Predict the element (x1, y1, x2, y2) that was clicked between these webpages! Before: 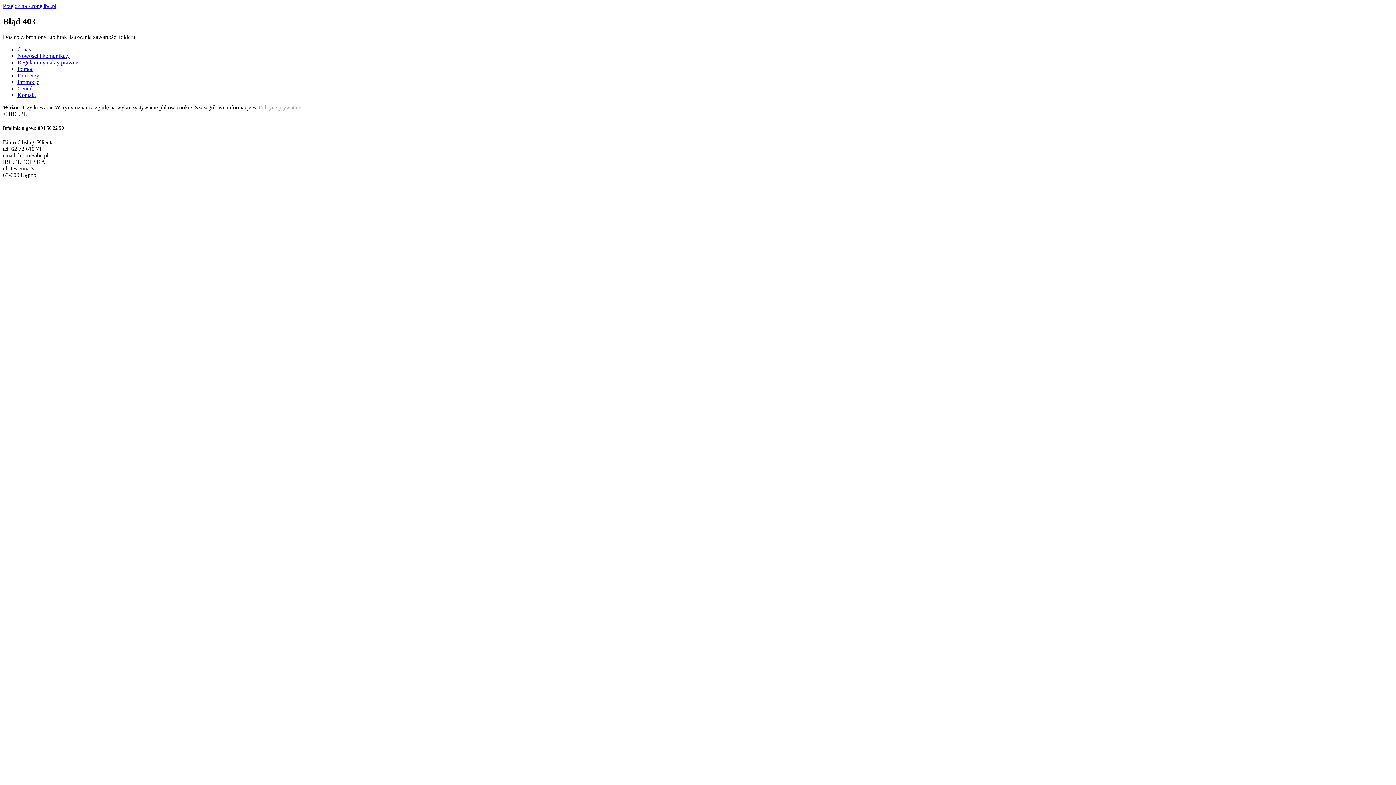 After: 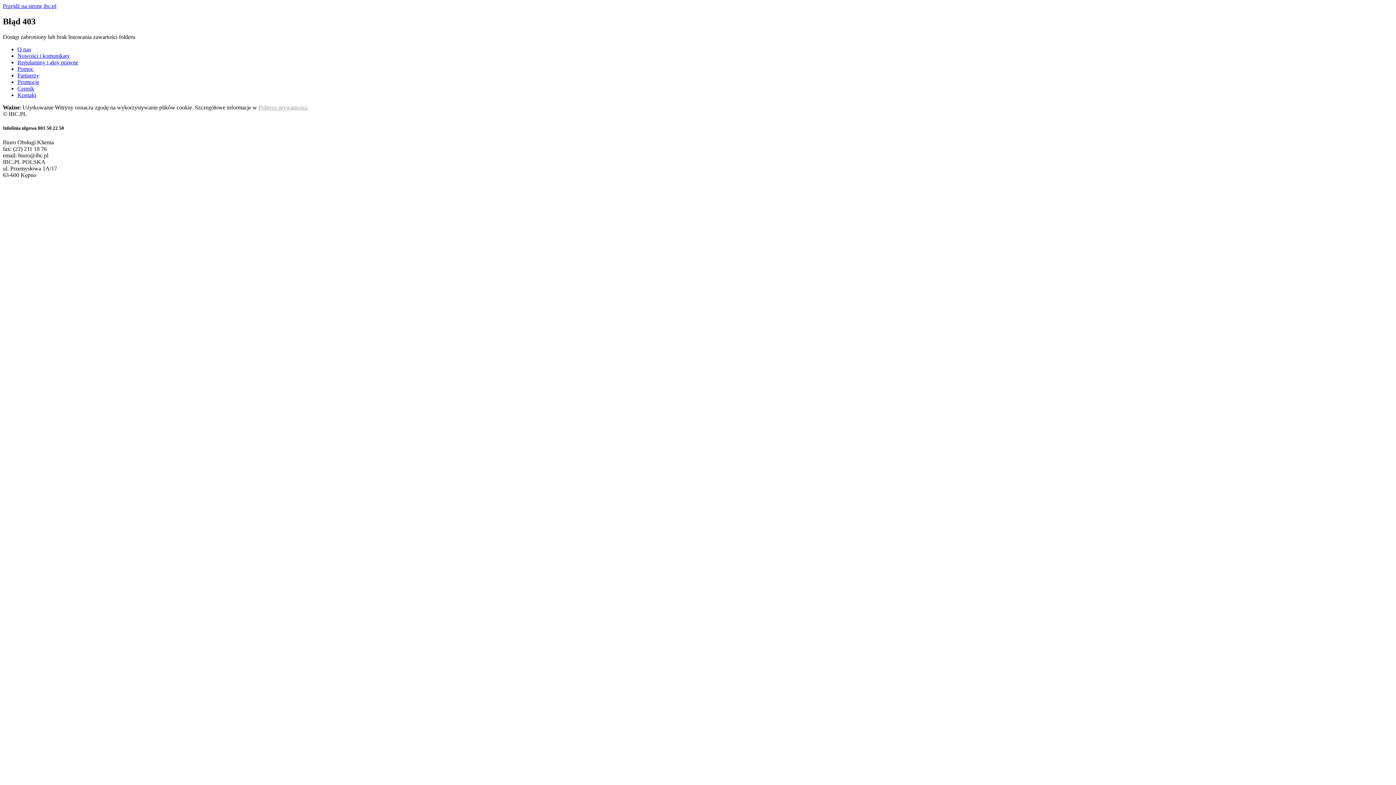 Action: bbox: (17, 78, 39, 85) label: Promocje